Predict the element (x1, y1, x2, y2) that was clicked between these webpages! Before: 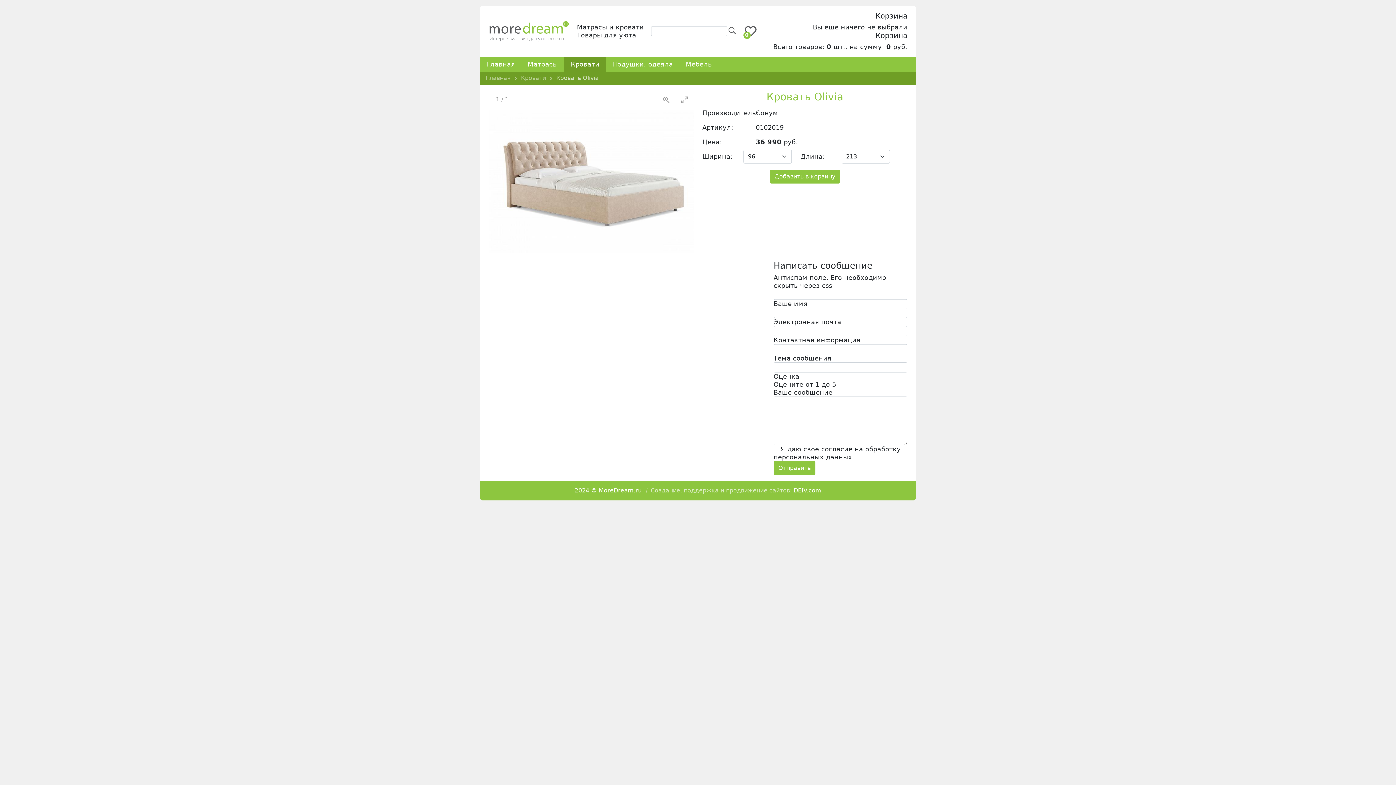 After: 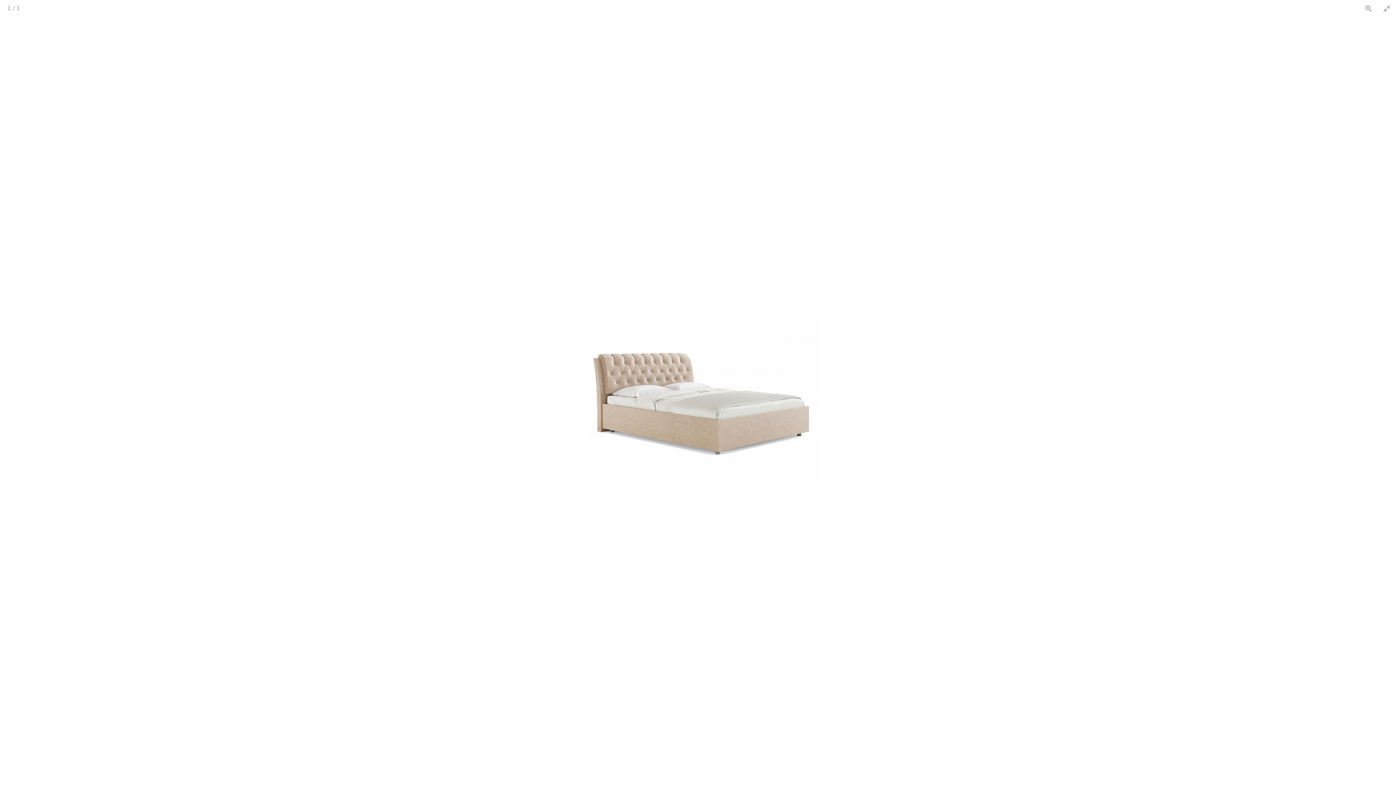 Action: bbox: (675, 91, 693, 108) label: Toggle maximize